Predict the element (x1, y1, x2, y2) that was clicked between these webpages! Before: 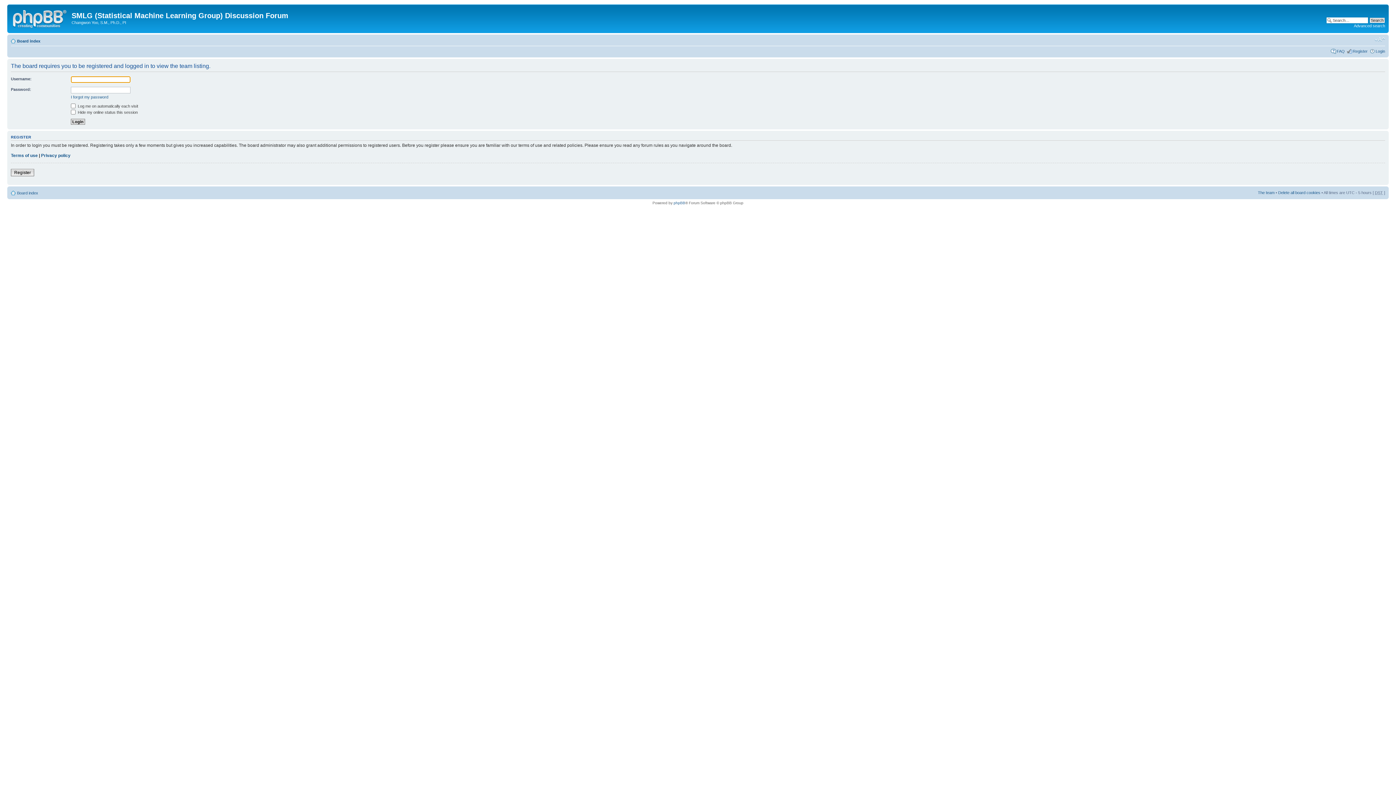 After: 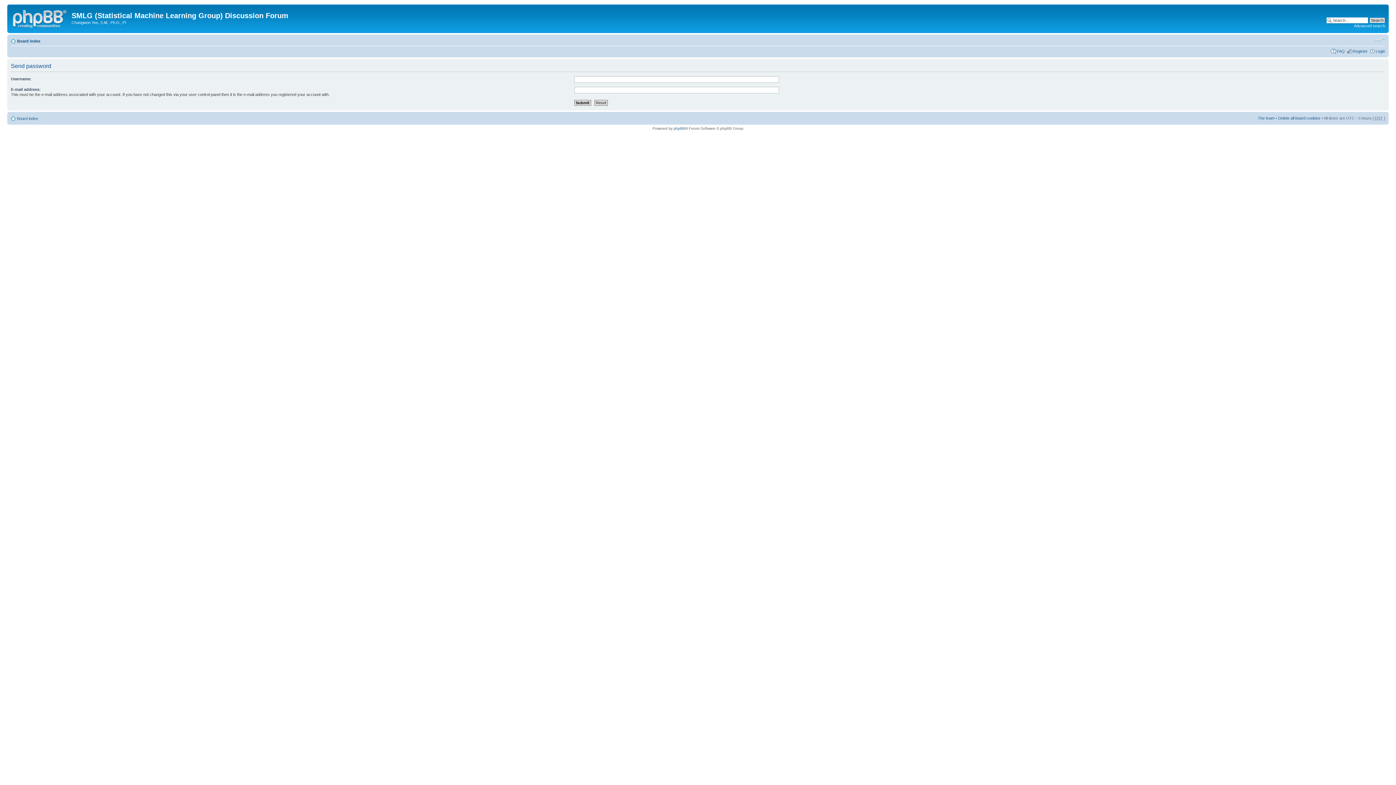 Action: label: I forgot my password bbox: (70, 94, 108, 99)